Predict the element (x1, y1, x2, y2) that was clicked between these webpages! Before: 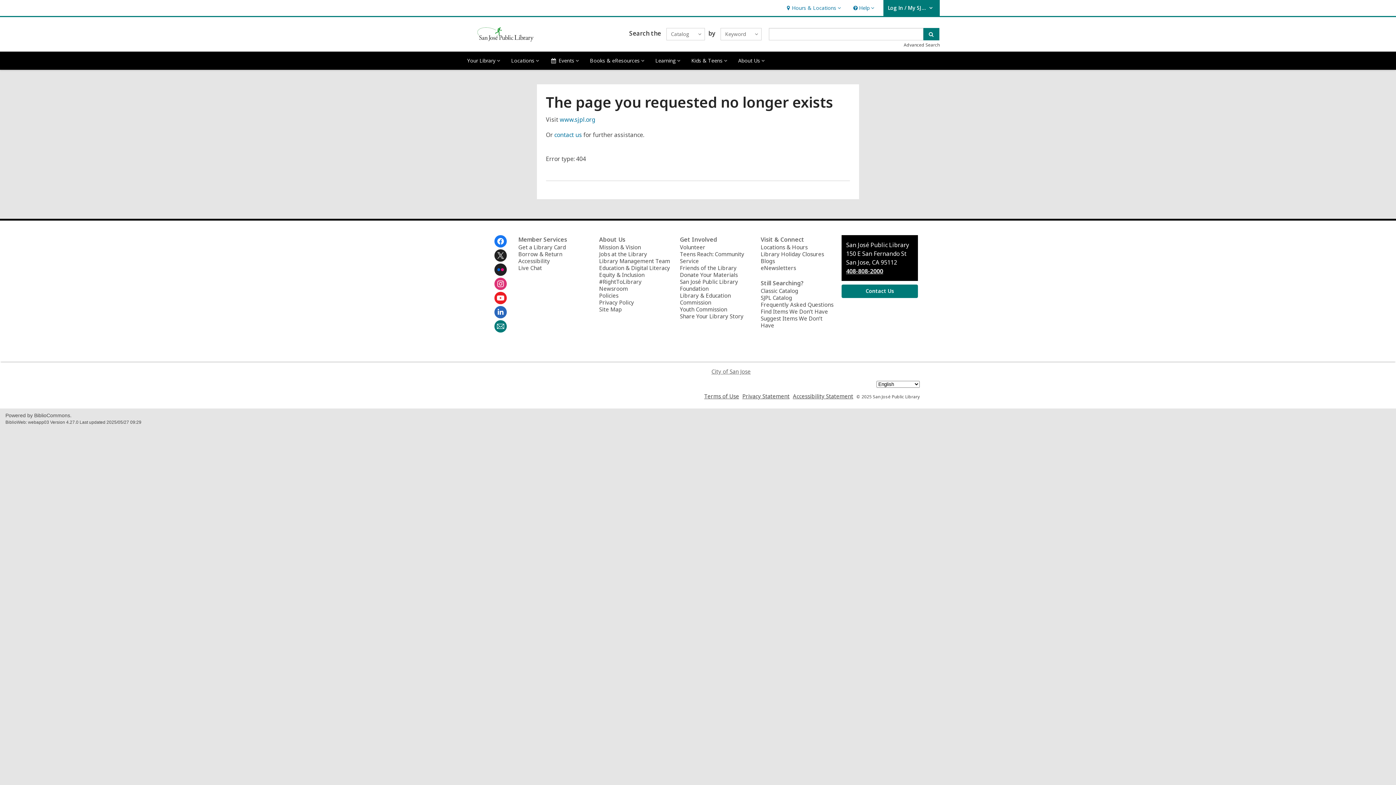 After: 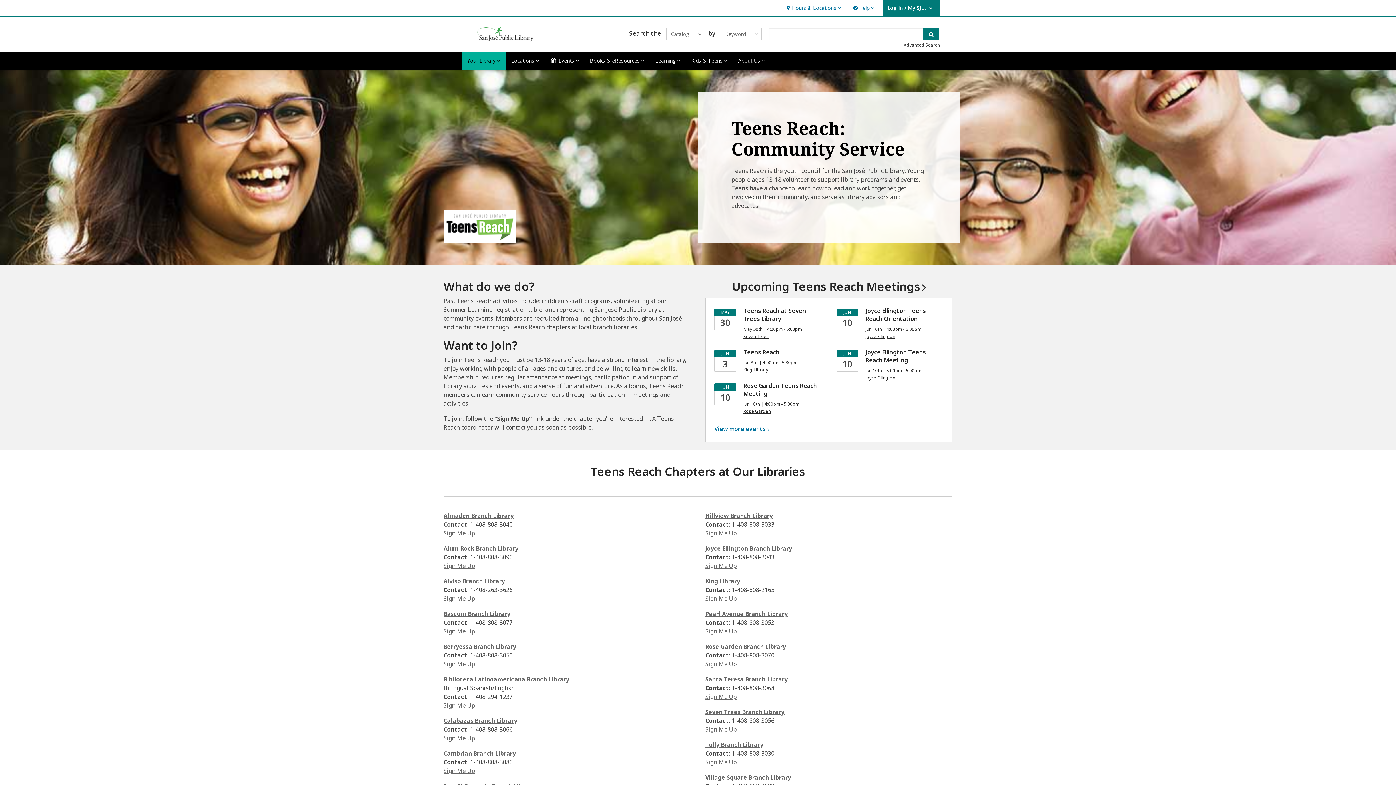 Action: label: Teens Reach: Community Service bbox: (680, 250, 744, 264)